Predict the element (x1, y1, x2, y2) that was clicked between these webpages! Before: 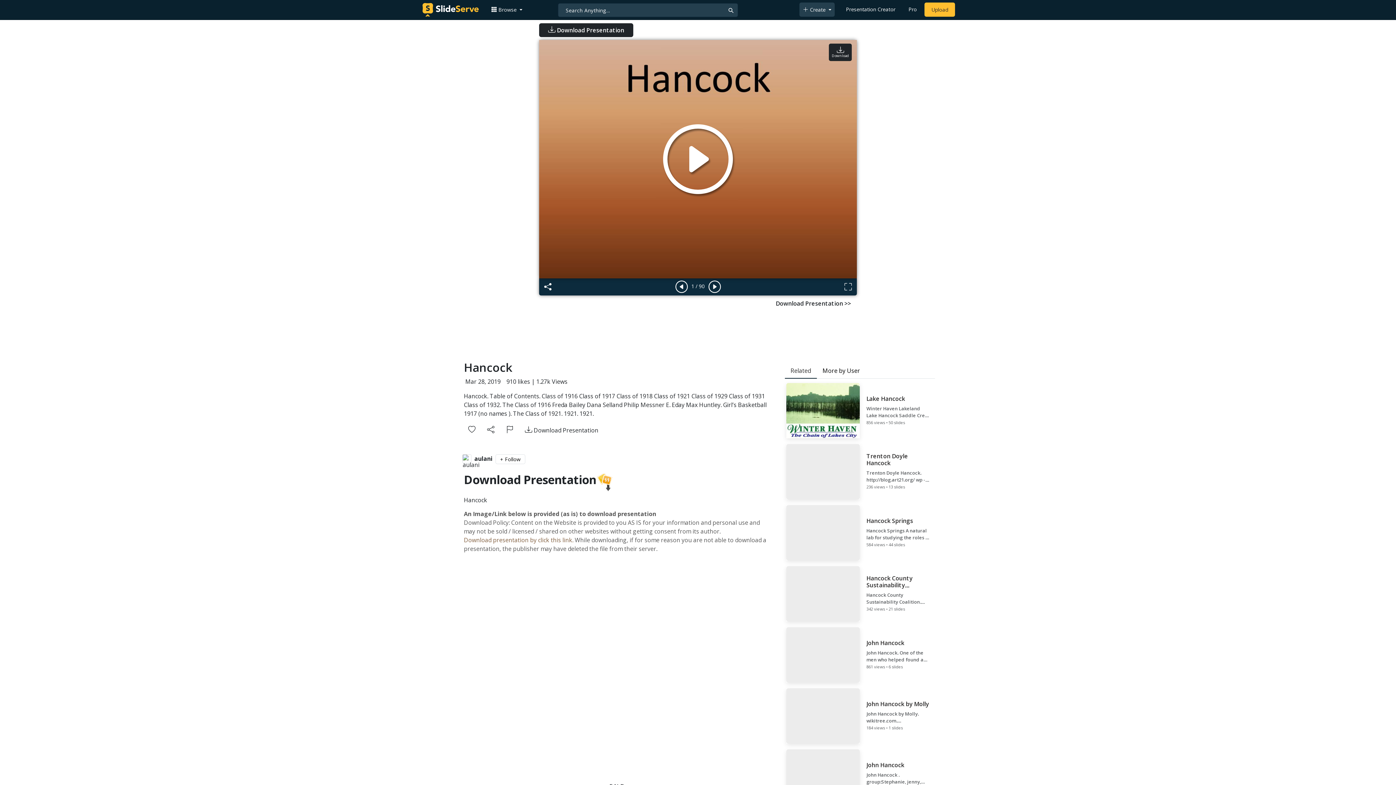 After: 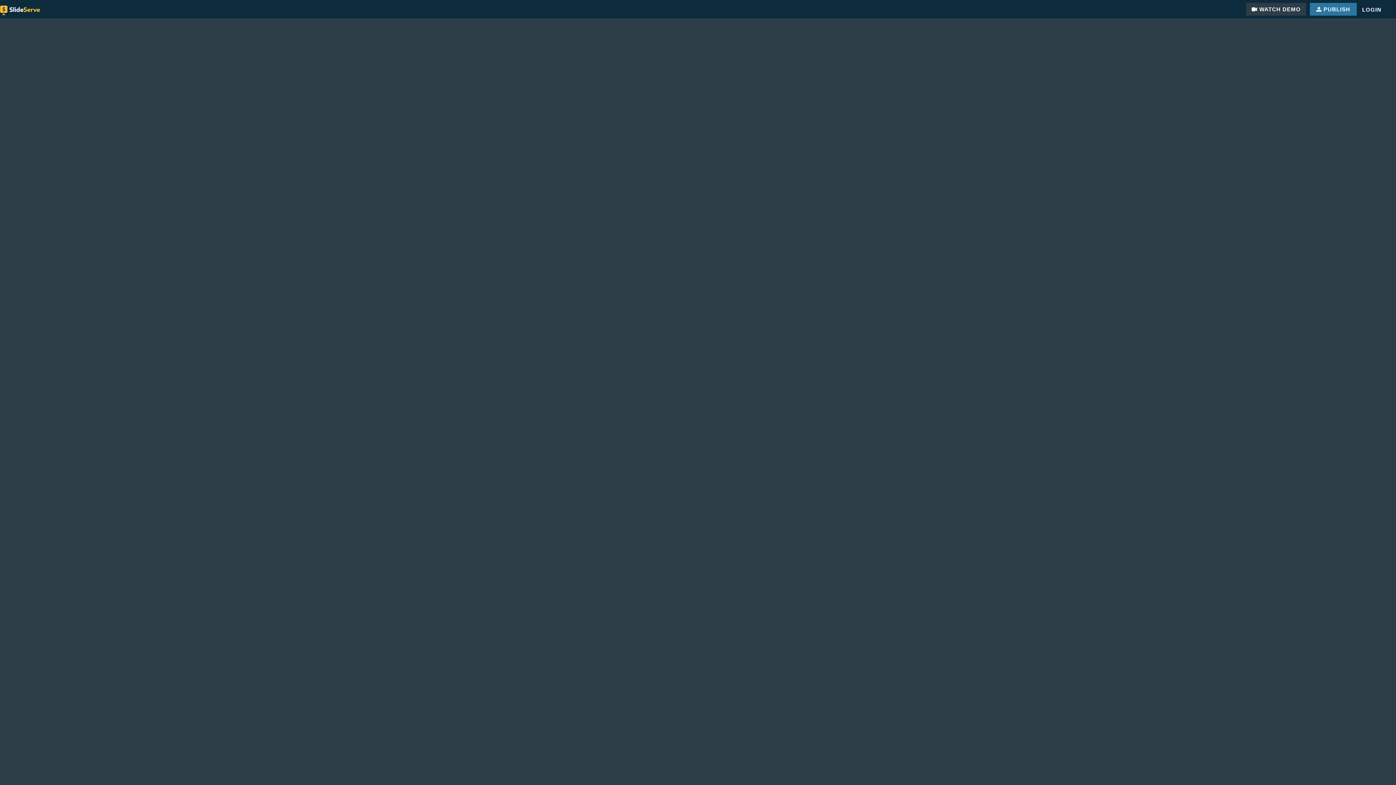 Action: label: Presentation Creator bbox: (843, 2, 898, 16)